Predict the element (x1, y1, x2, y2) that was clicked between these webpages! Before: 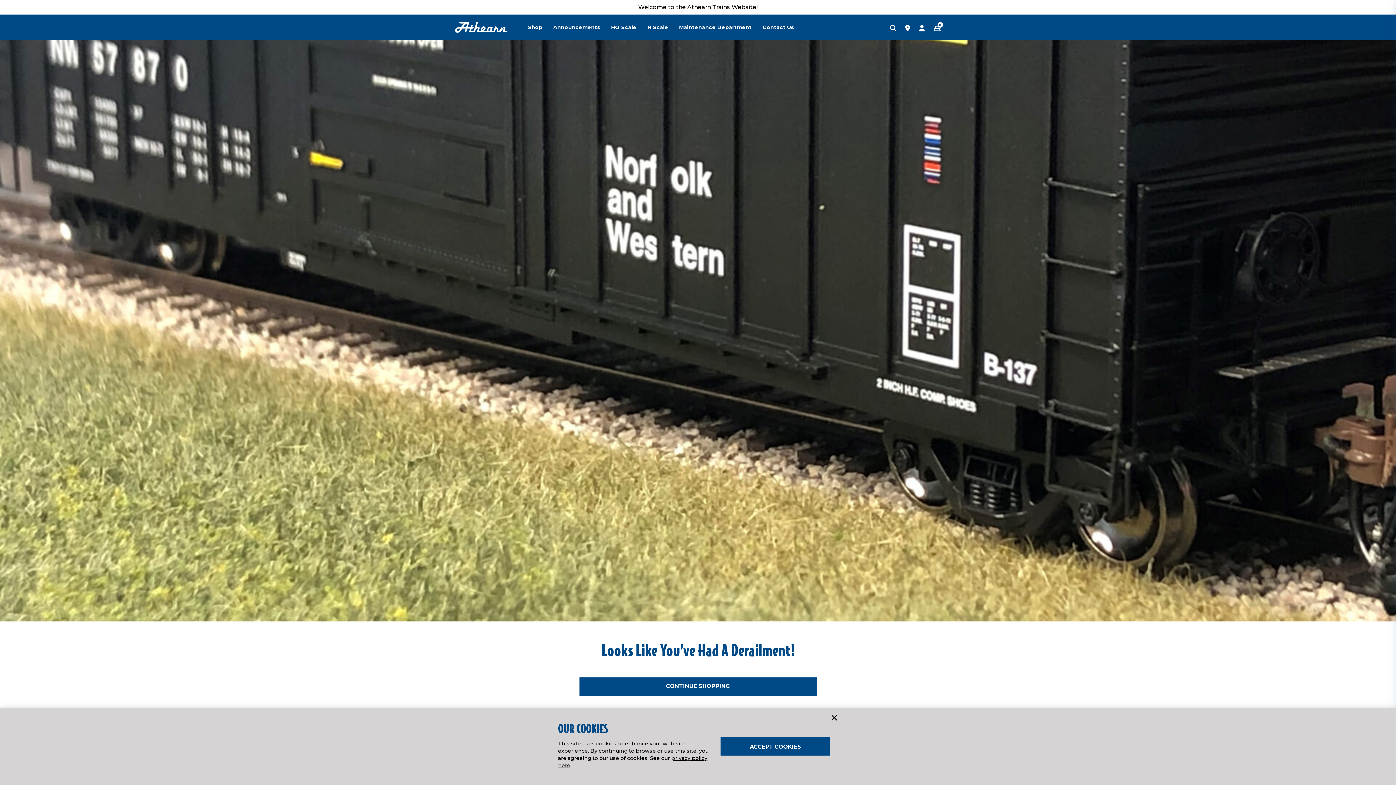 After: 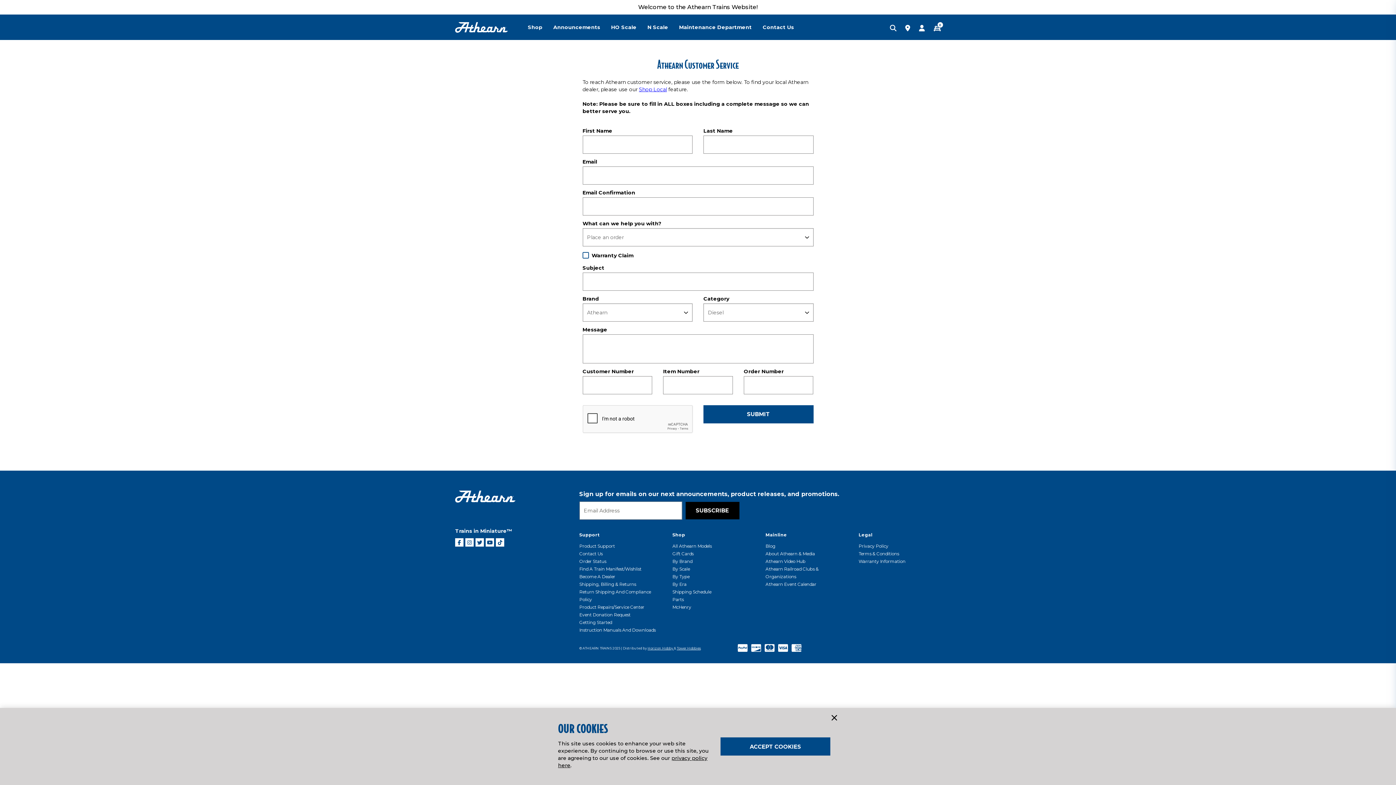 Action: bbox: (762, 24, 794, 30) label: Contact Us